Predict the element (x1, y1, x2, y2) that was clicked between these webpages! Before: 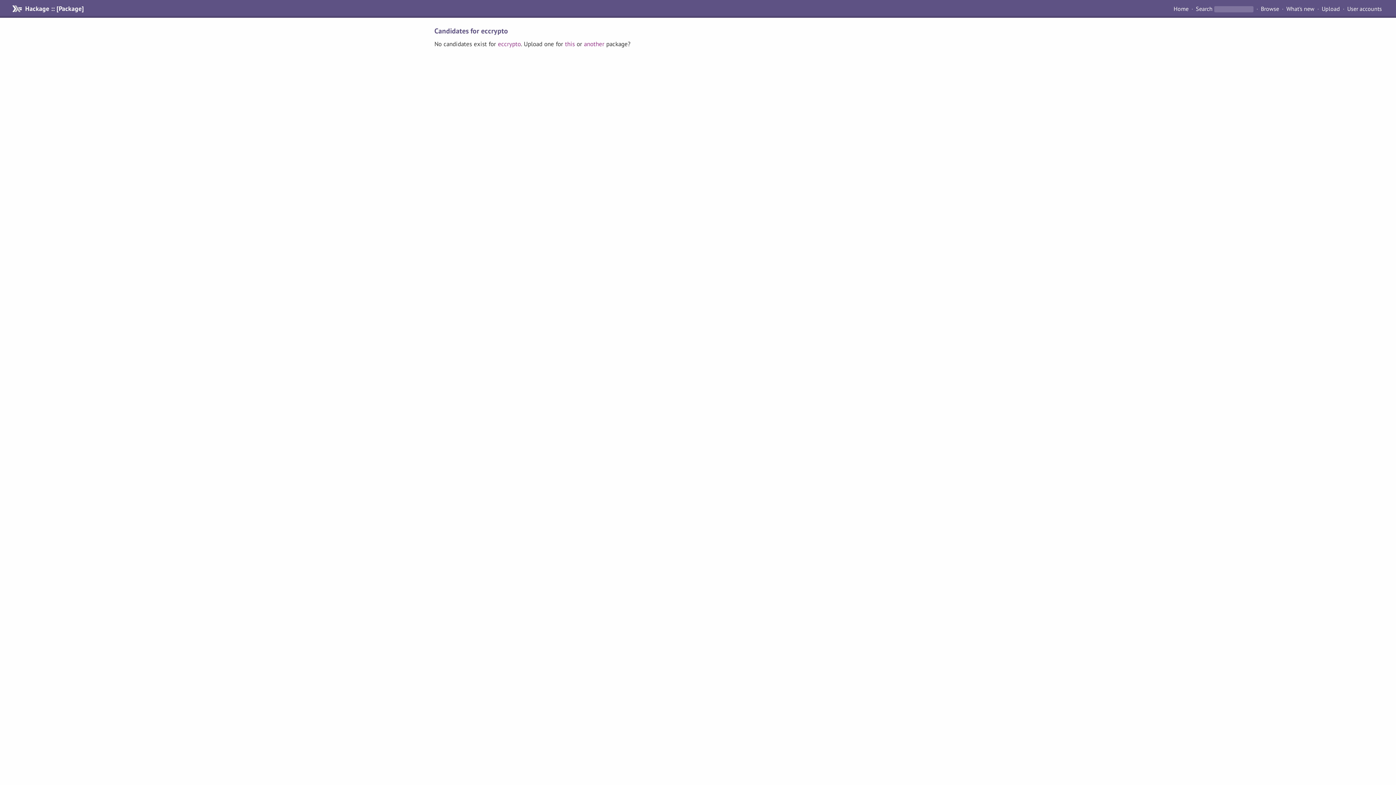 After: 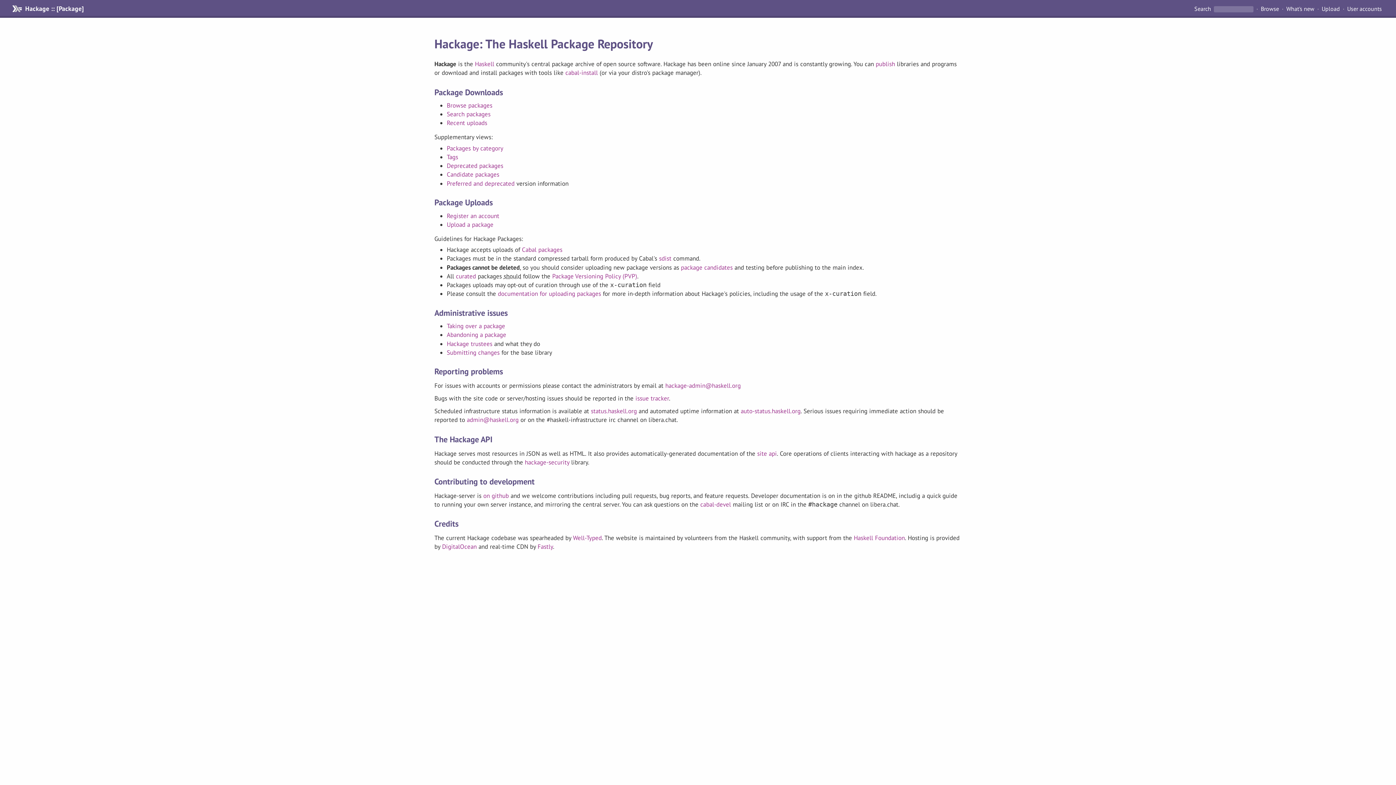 Action: label: Home bbox: (1171, 4, 1191, 13)